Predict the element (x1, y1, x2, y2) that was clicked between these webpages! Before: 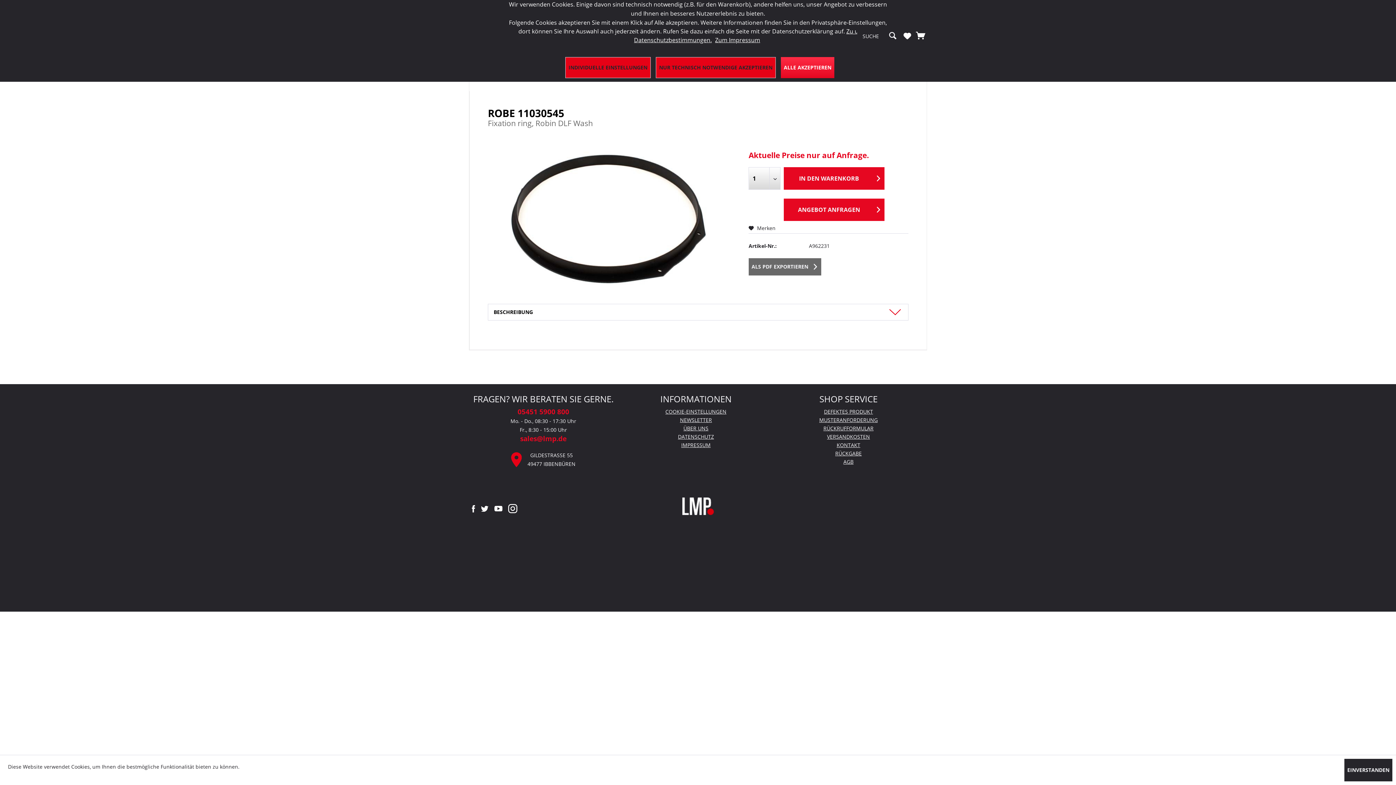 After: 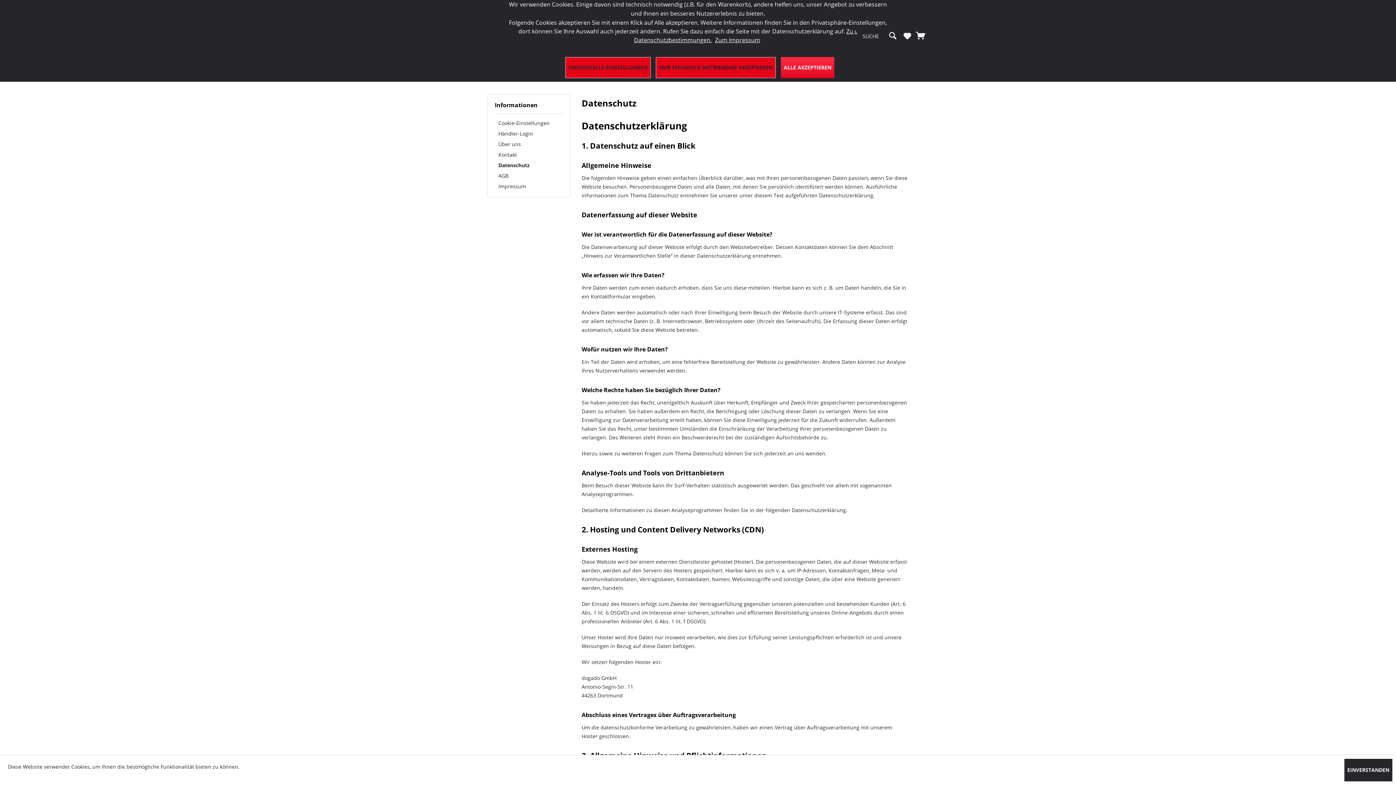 Action: bbox: (621, 432, 770, 441) label: DATENSCHUTZ